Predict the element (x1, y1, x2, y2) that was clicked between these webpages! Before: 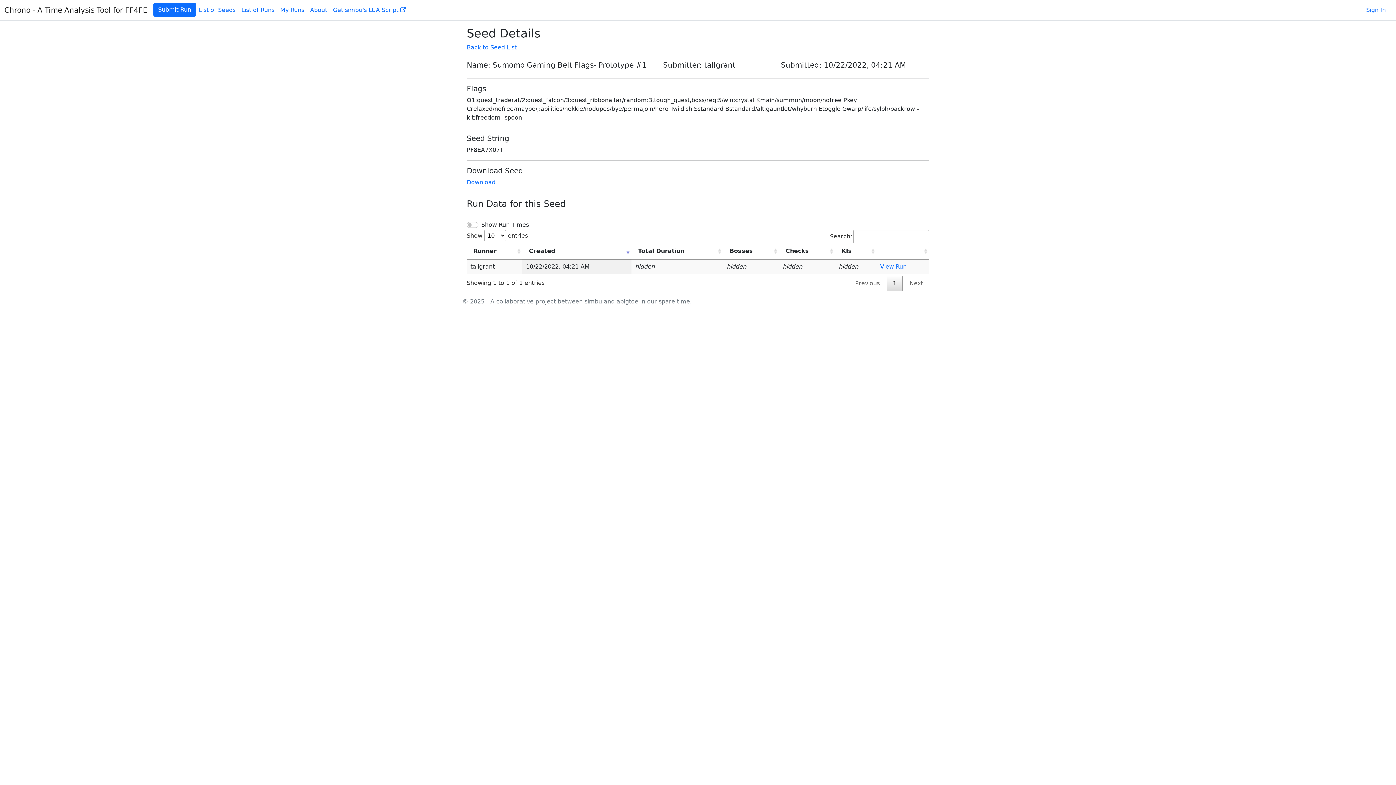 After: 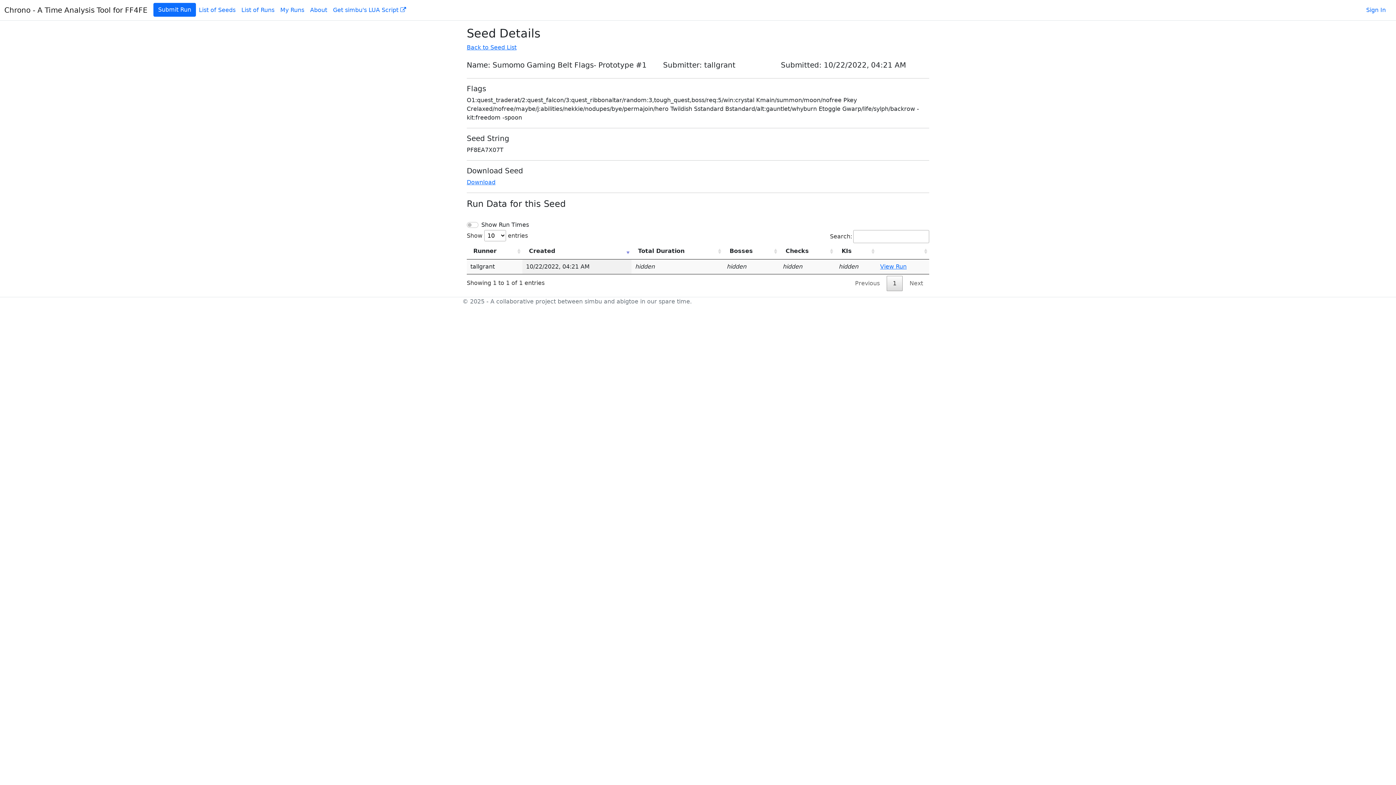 Action: bbox: (849, 276, 886, 291) label: Previous